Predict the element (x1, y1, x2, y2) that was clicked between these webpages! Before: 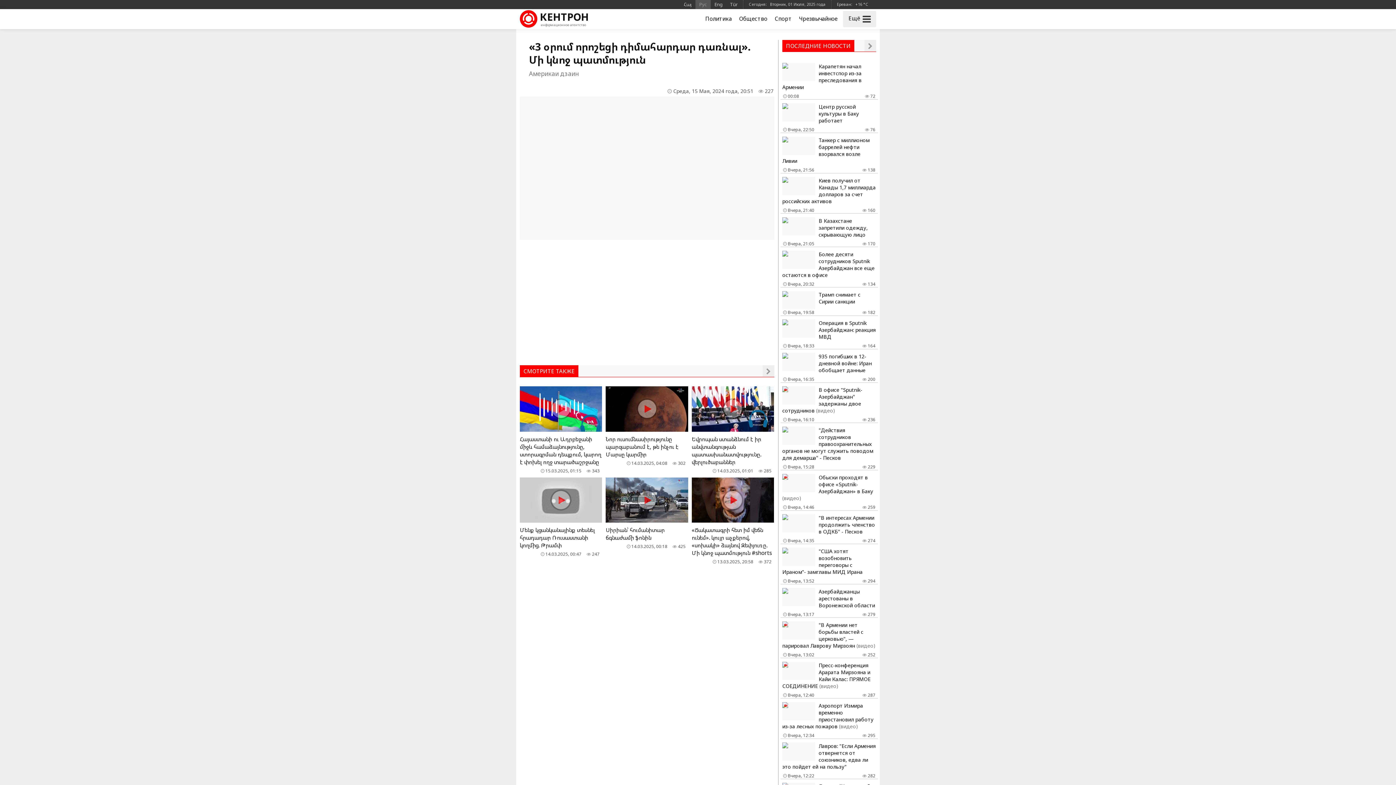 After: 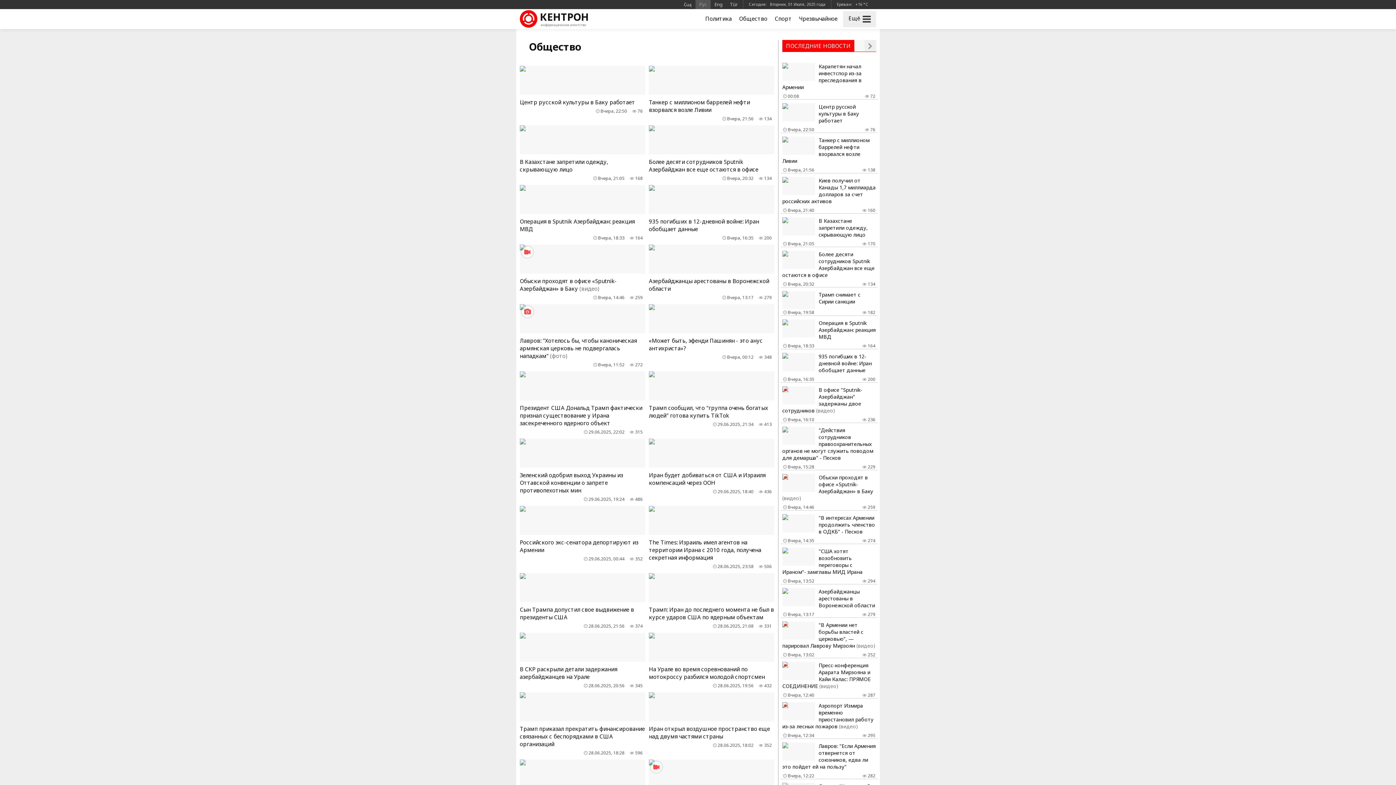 Action: label: Общество bbox: (735, 9, 771, 29)